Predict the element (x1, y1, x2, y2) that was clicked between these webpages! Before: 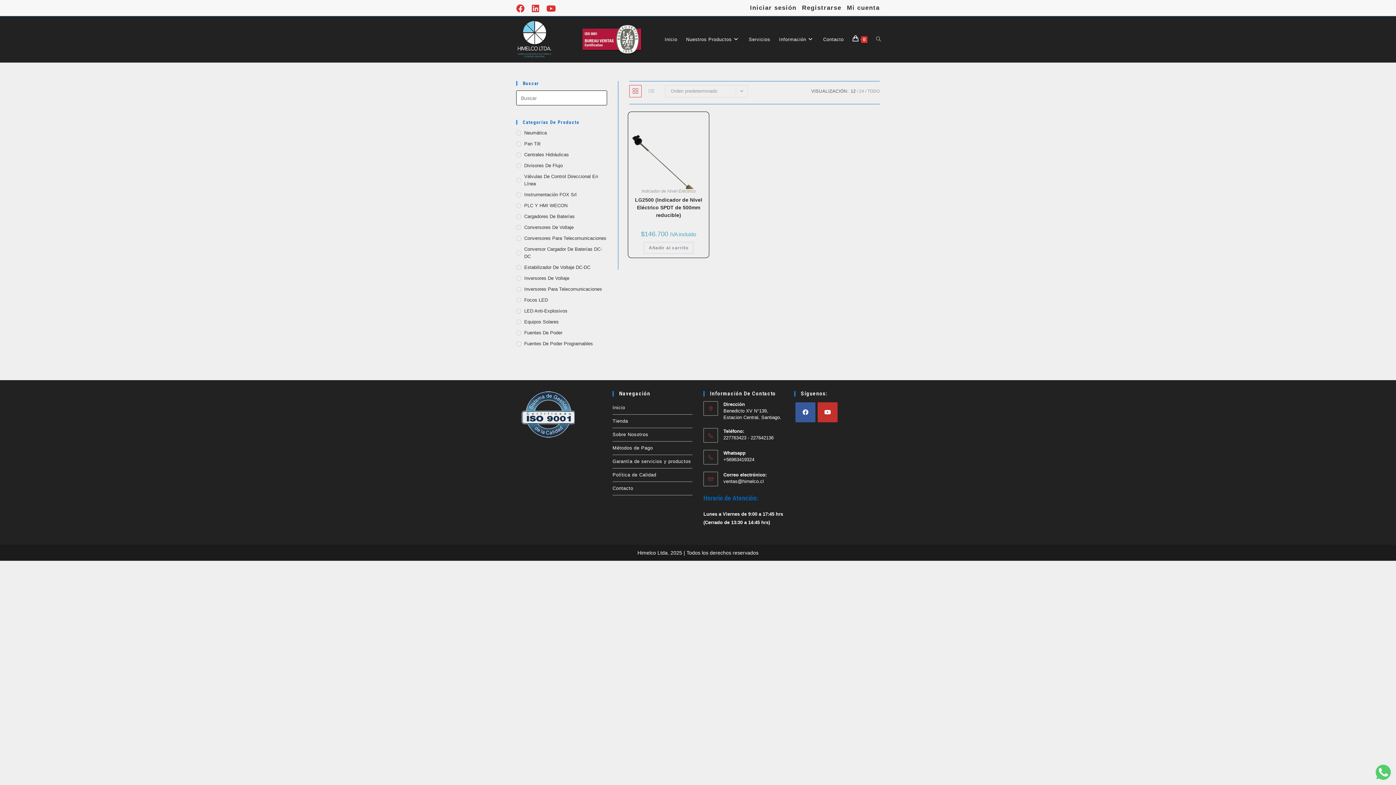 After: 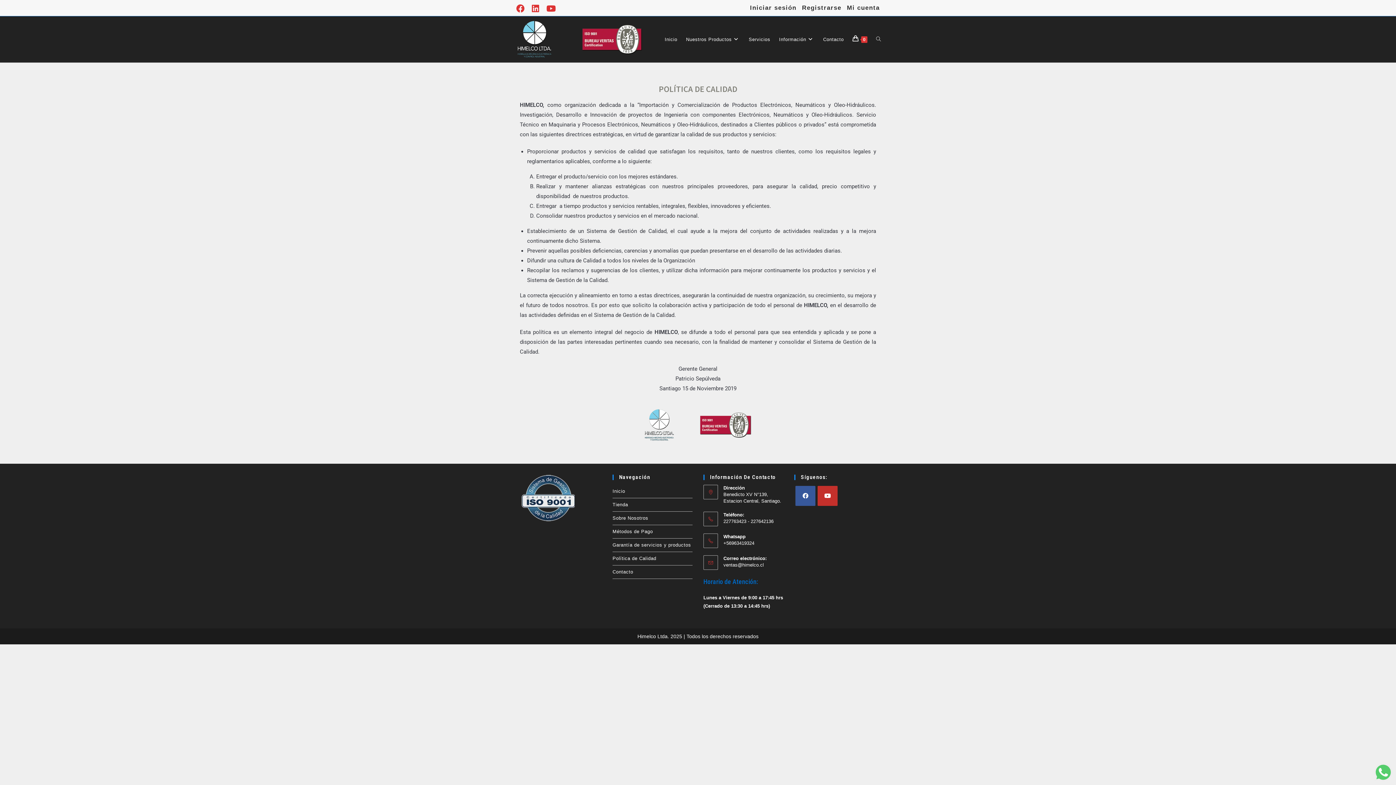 Action: bbox: (612, 468, 692, 481) label: Política de Calidad